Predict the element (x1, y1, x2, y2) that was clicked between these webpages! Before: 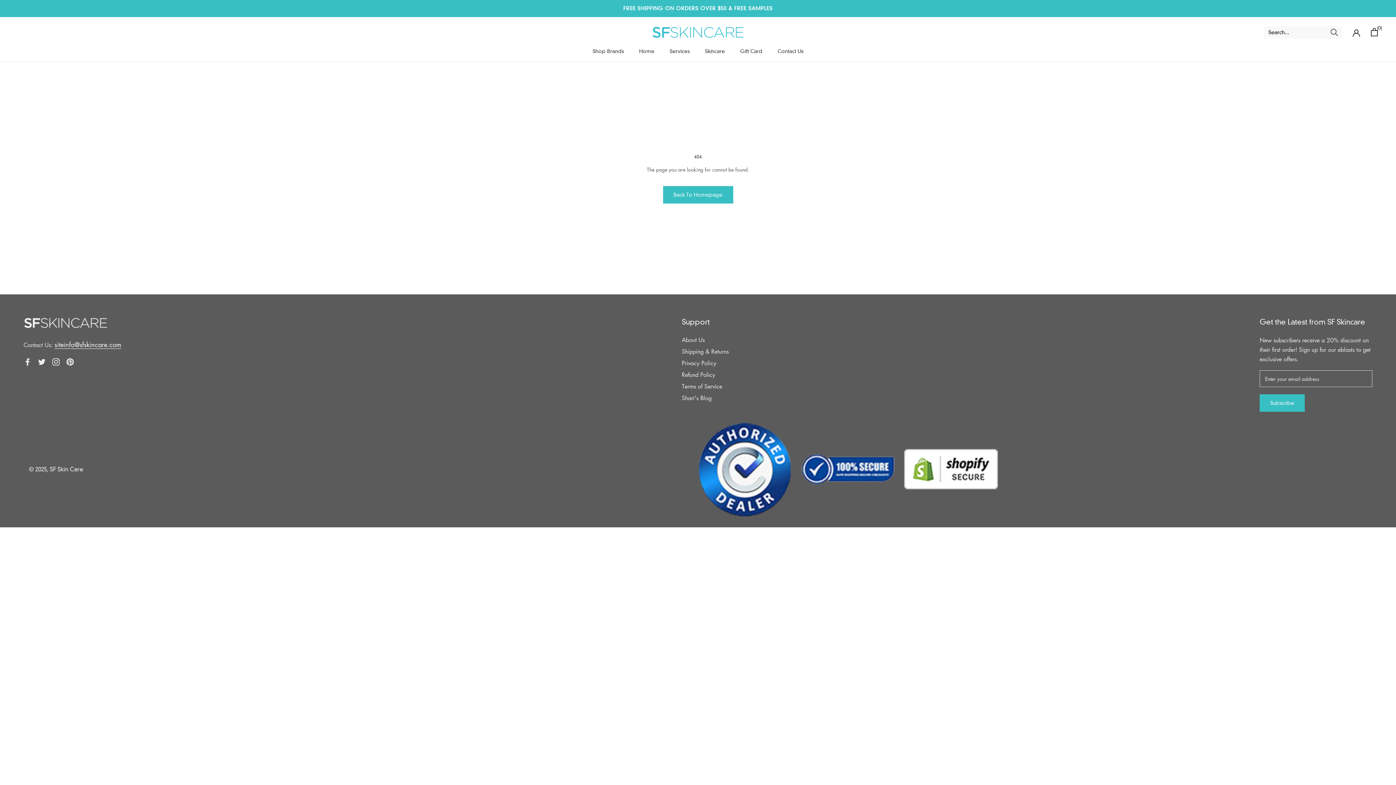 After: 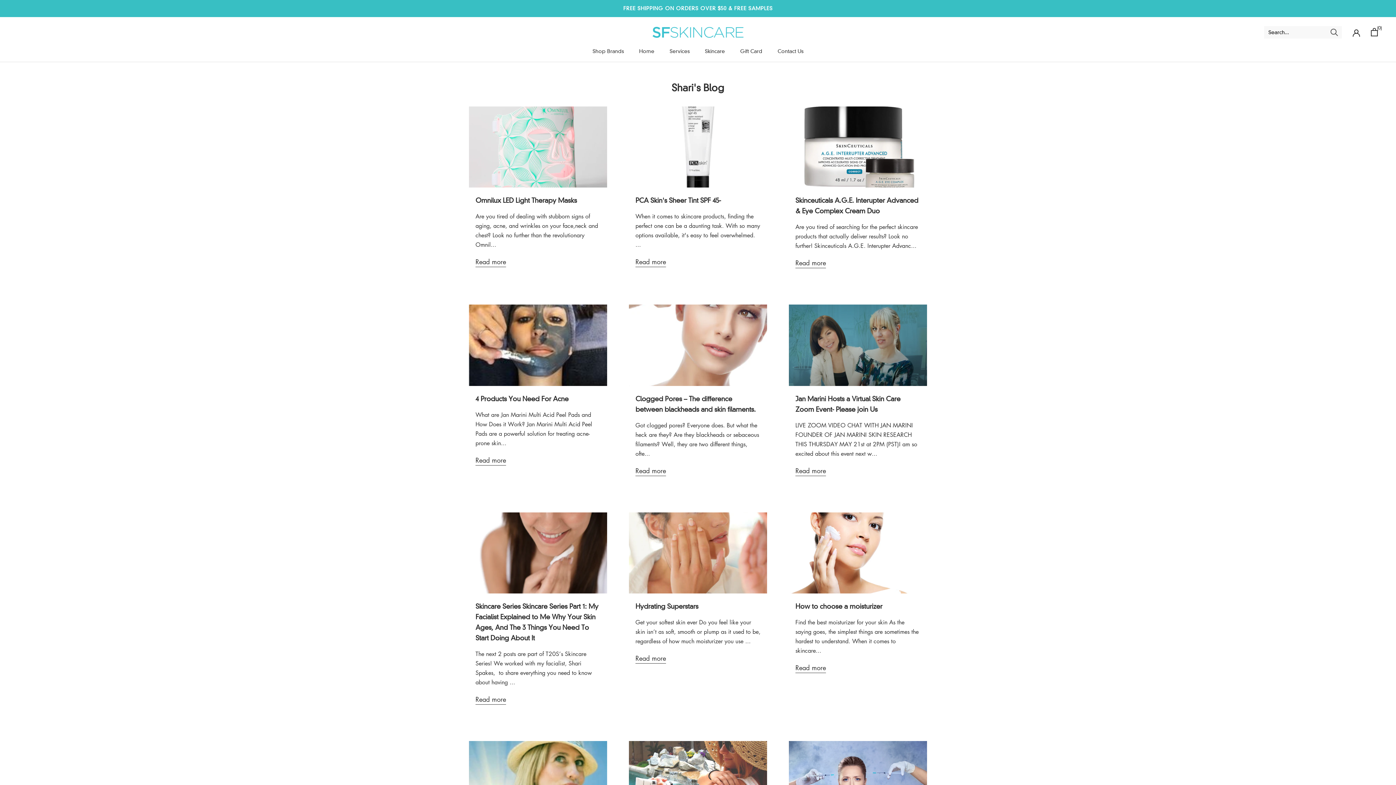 Action: bbox: (682, 393, 728, 402) label: Shari's Blog